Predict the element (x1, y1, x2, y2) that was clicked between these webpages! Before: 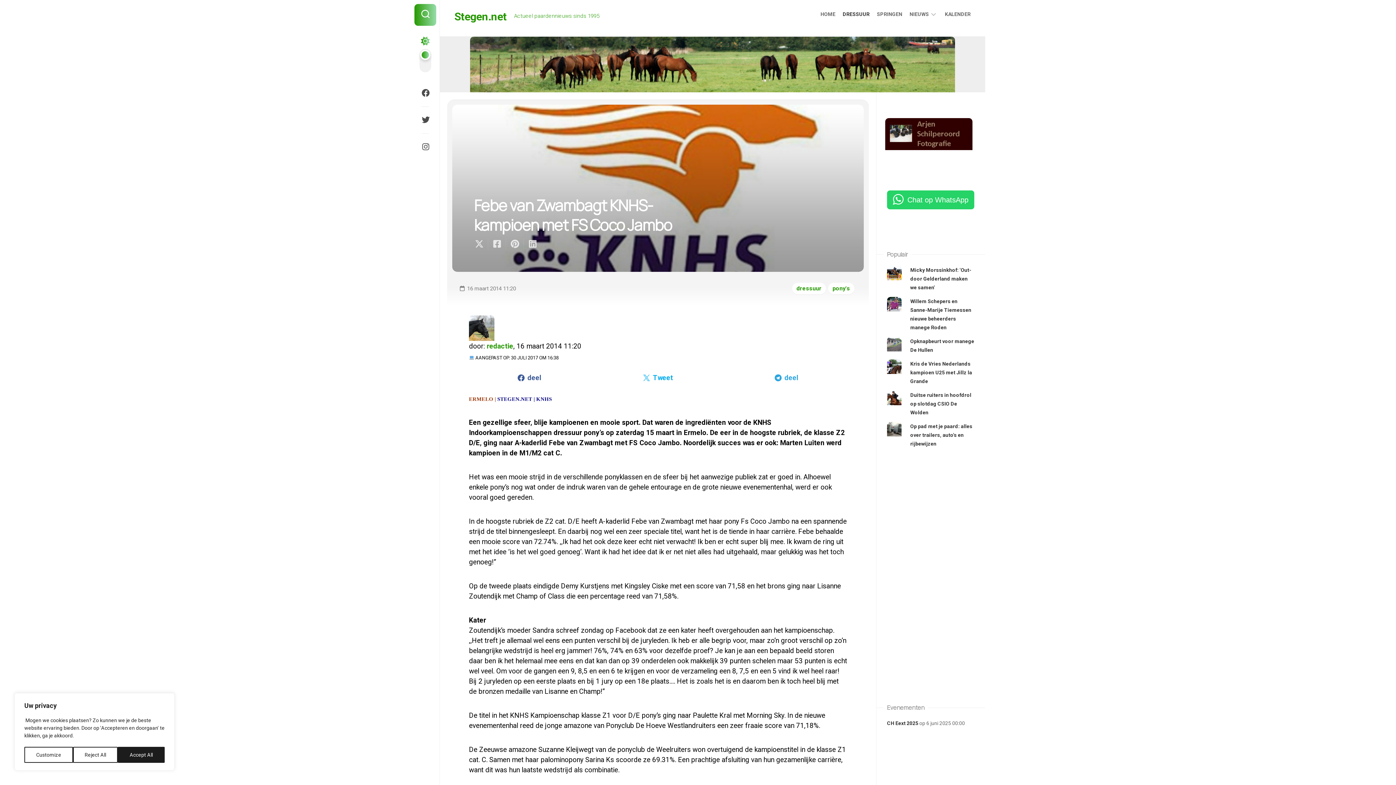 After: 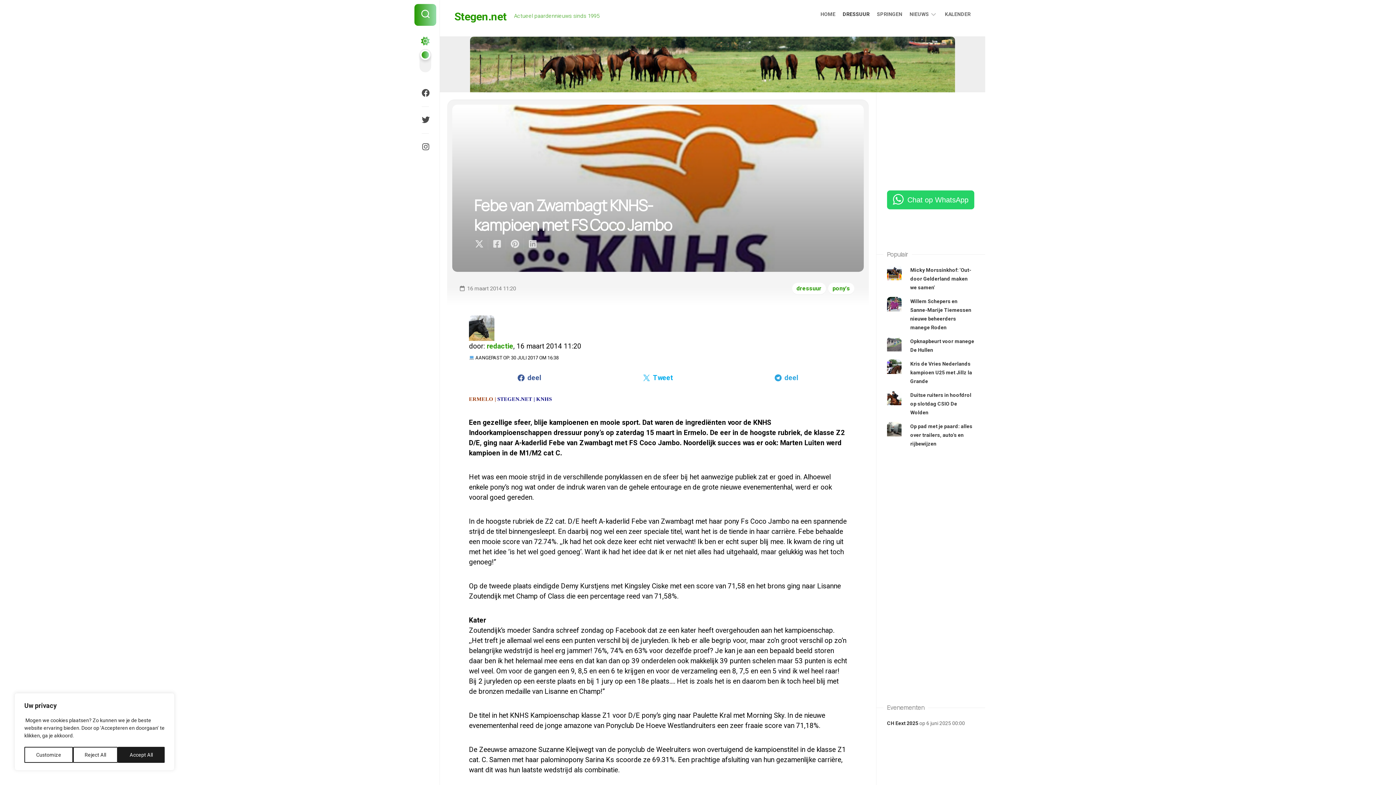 Action: bbox: (885, 145, 972, 151)